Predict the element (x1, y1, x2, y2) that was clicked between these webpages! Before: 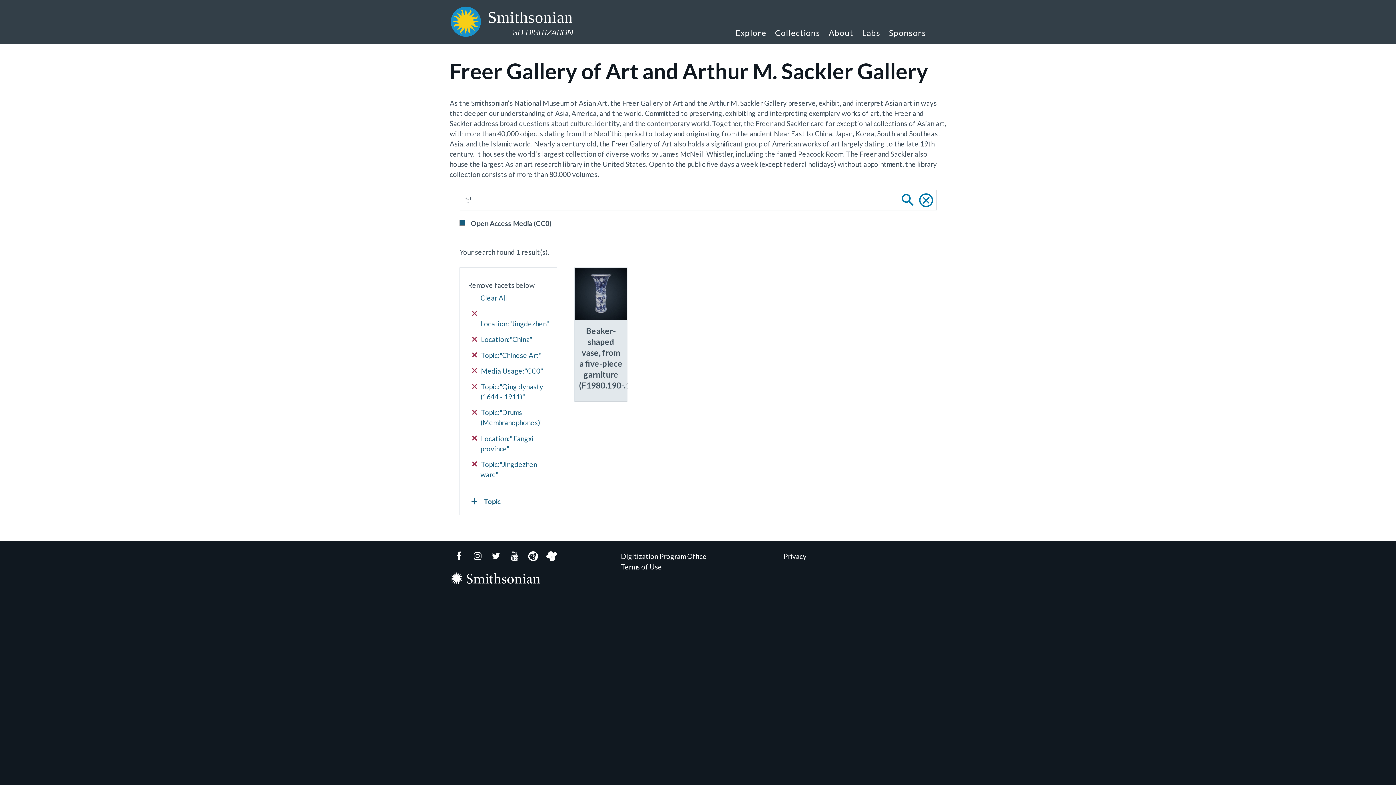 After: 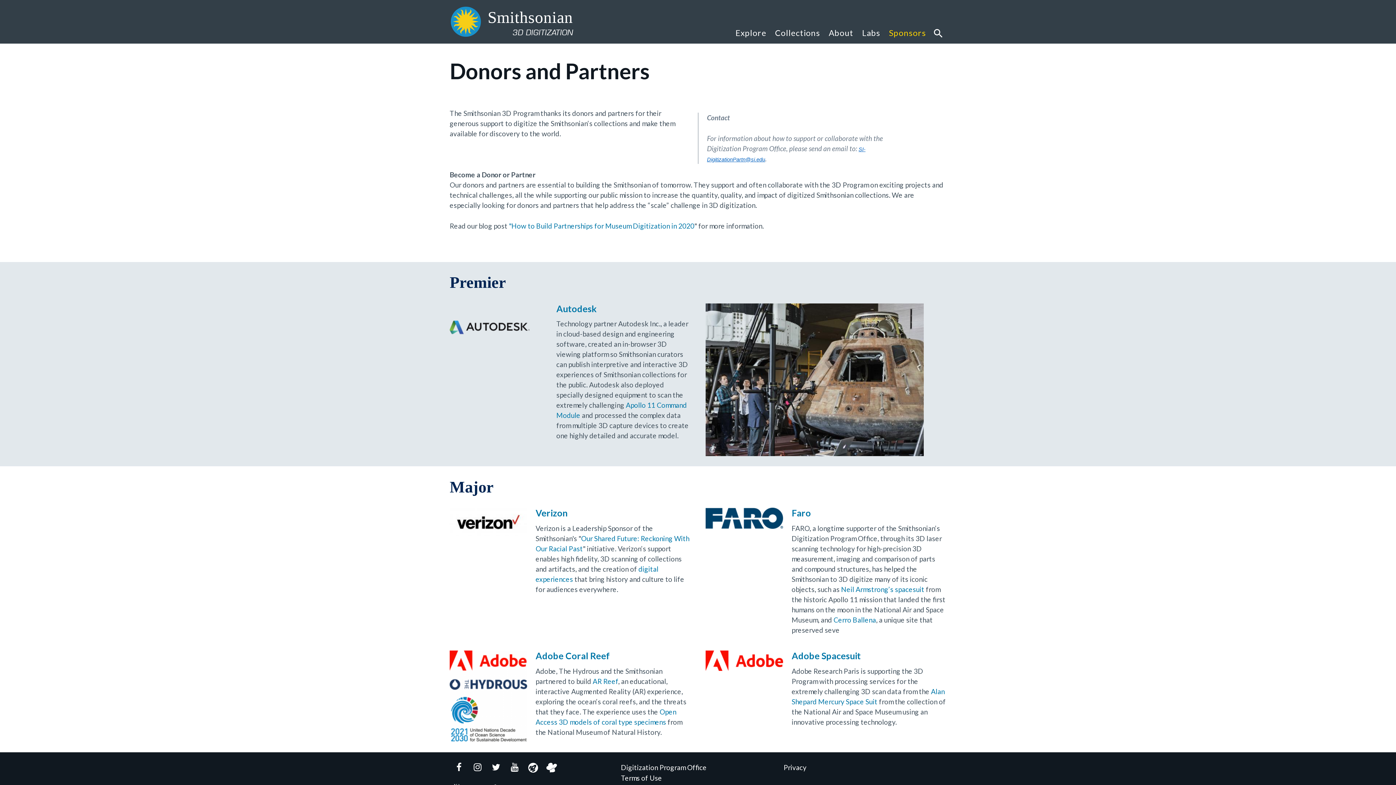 Action: label: Sponsors bbox: (884, 17, 926, 43)